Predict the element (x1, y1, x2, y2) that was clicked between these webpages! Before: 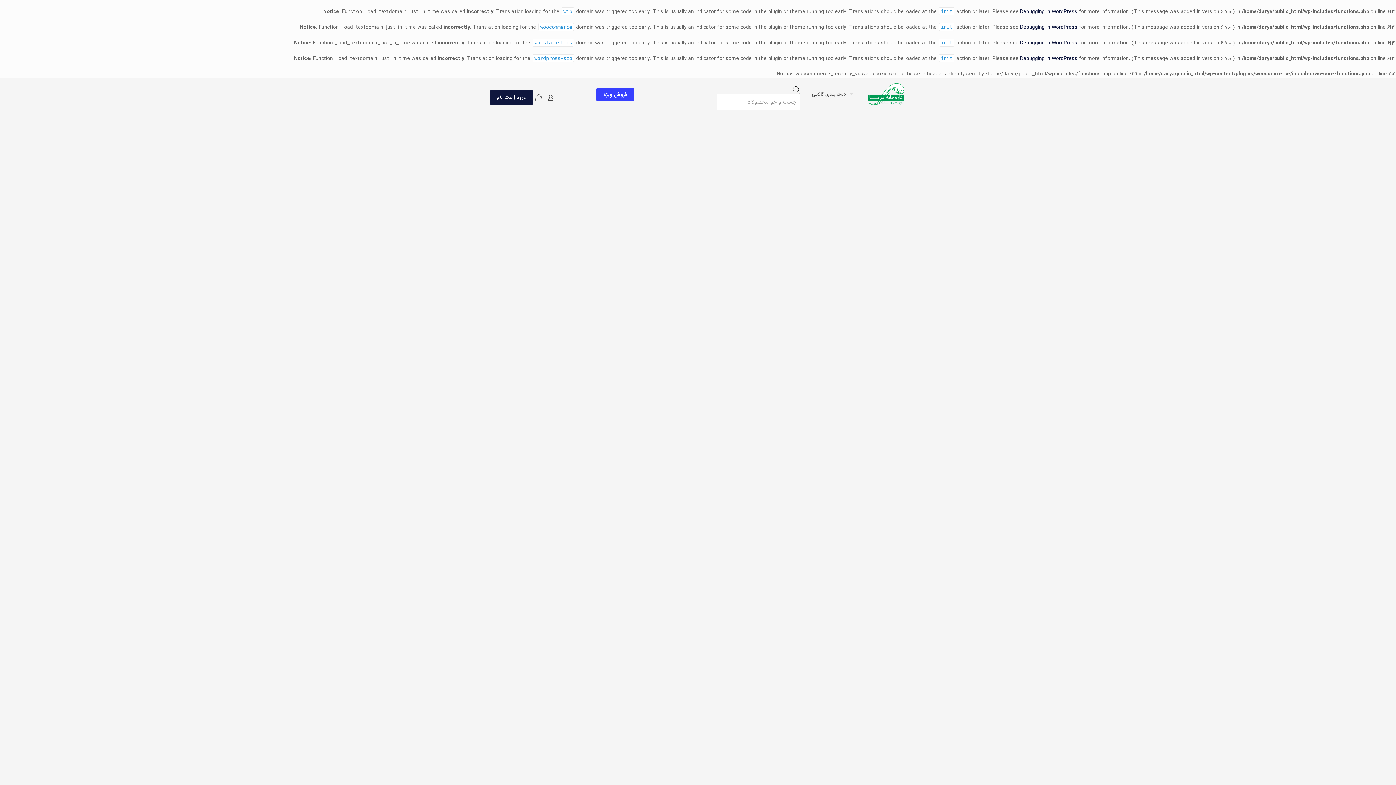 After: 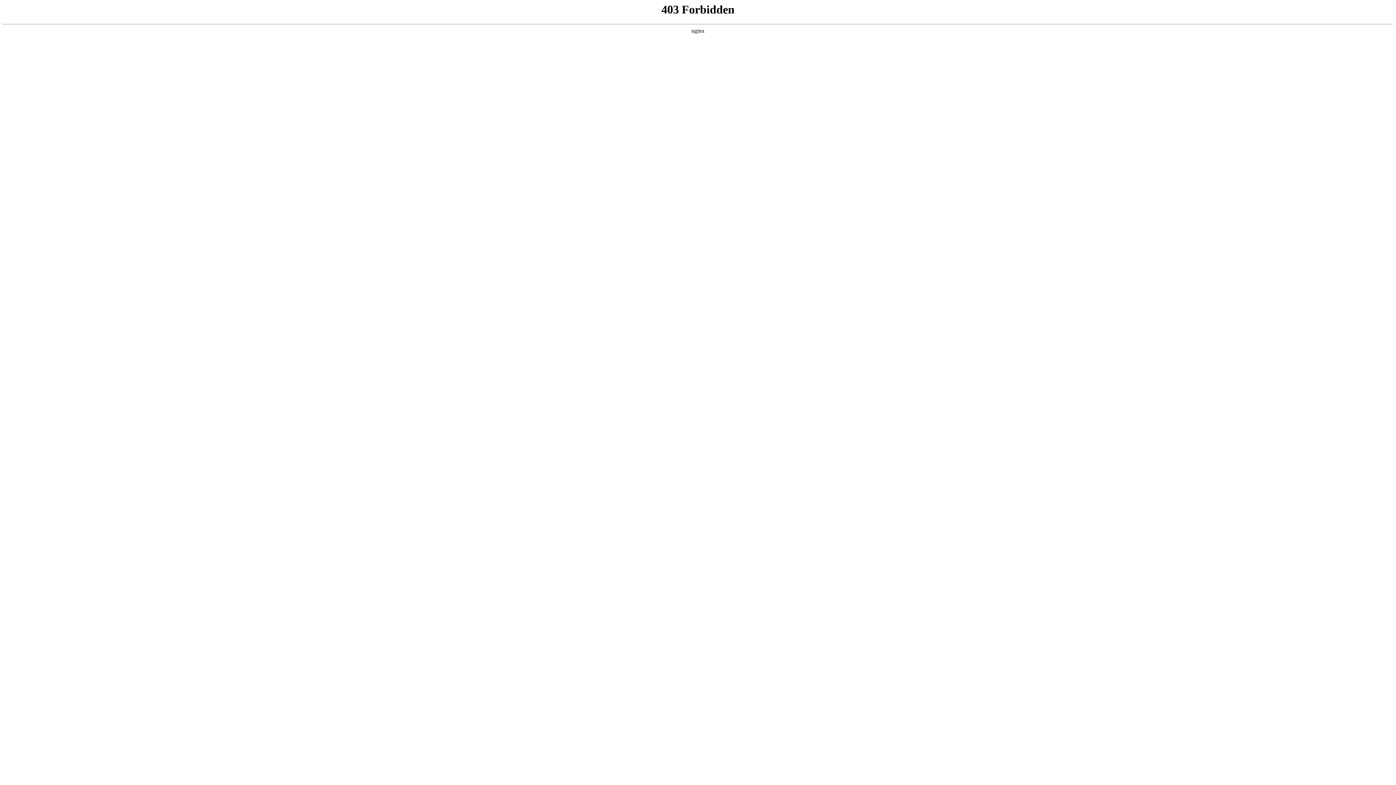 Action: bbox: (1020, 7, 1077, 15) label: Debugging in WordPress